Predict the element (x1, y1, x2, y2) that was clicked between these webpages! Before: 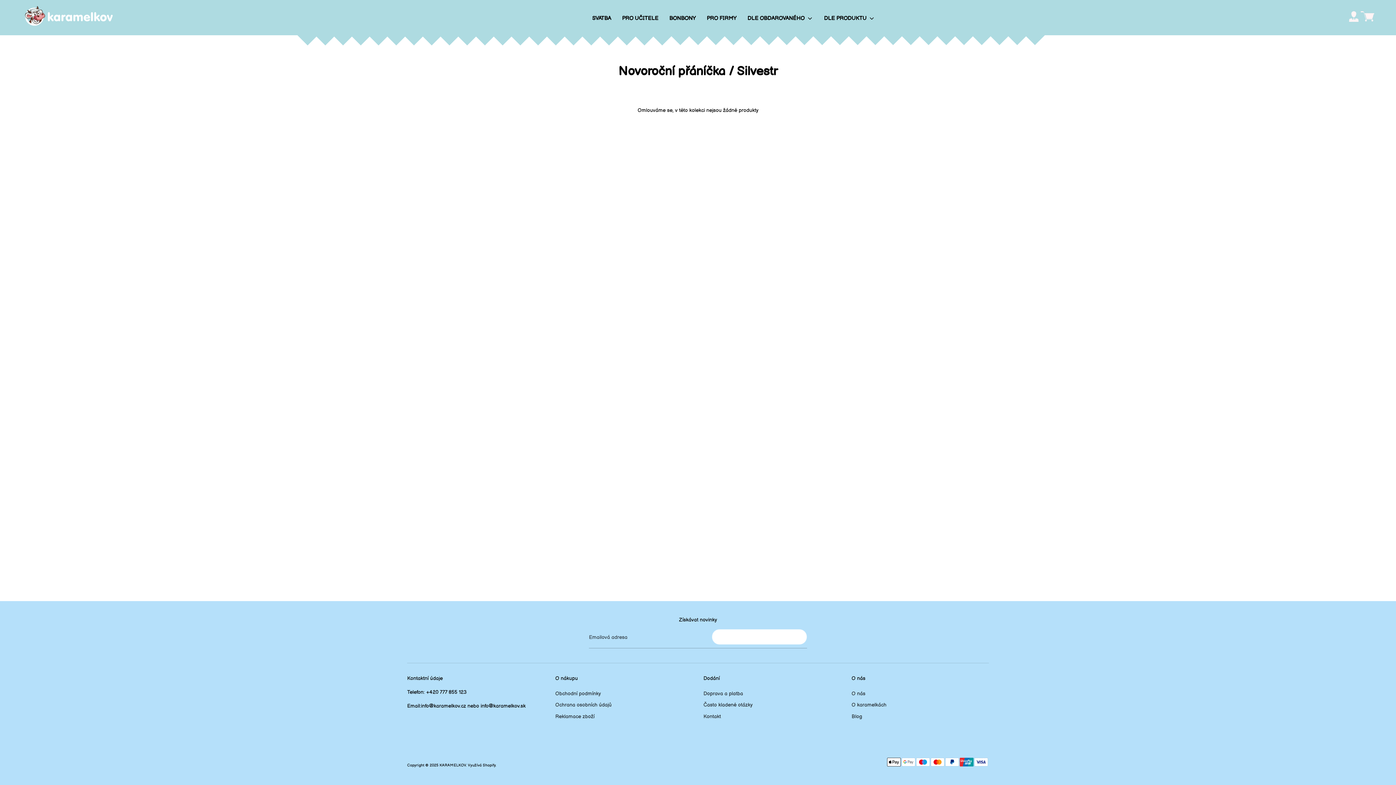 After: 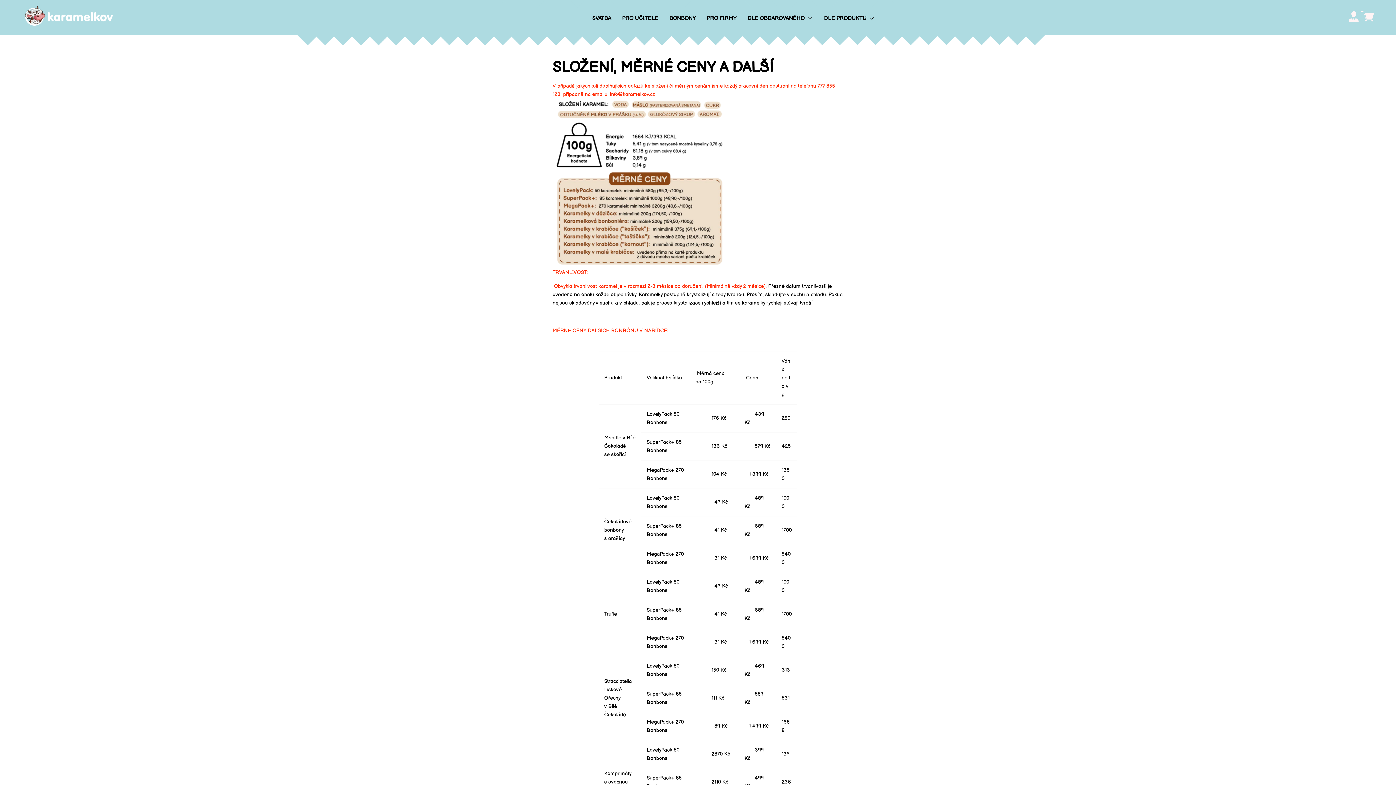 Action: bbox: (703, 702, 752, 708) label: Často kladené otázky